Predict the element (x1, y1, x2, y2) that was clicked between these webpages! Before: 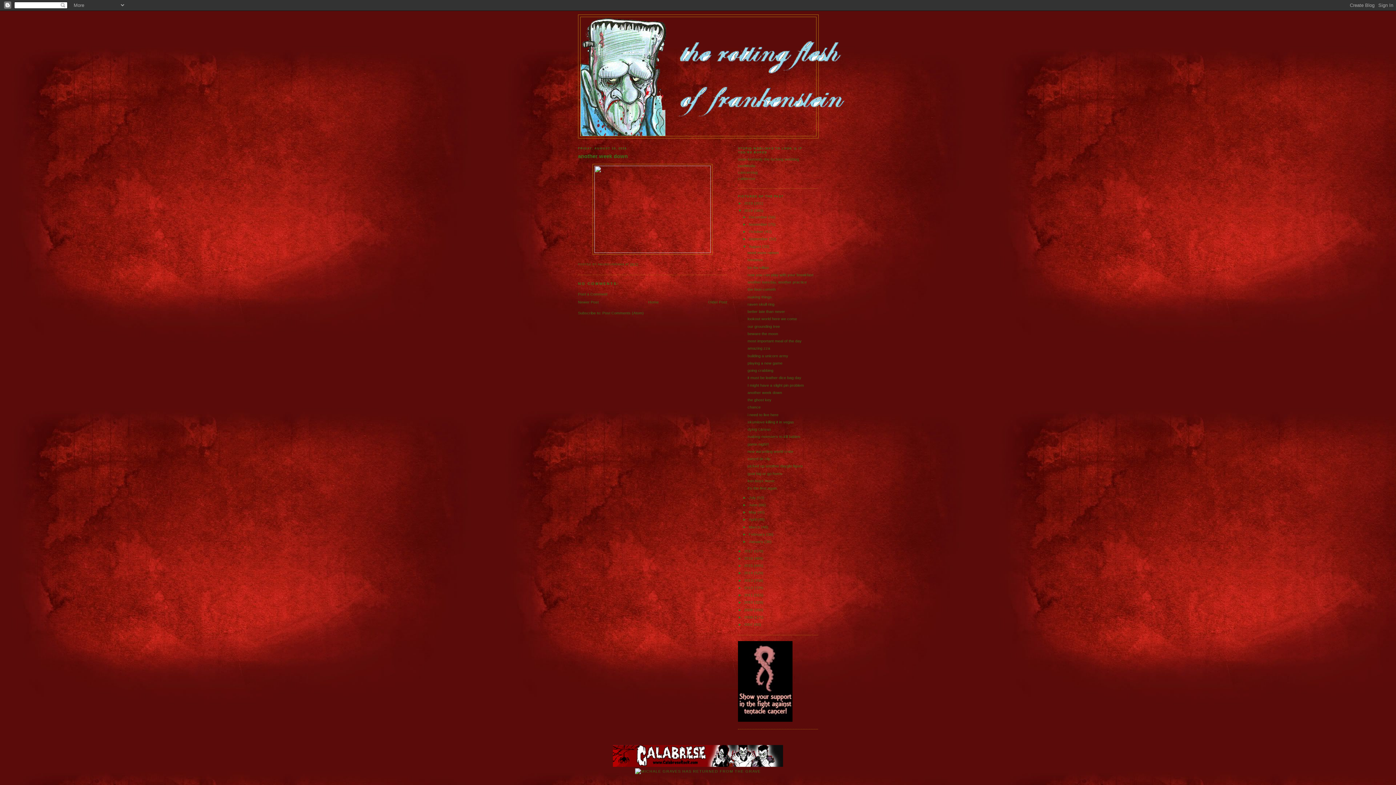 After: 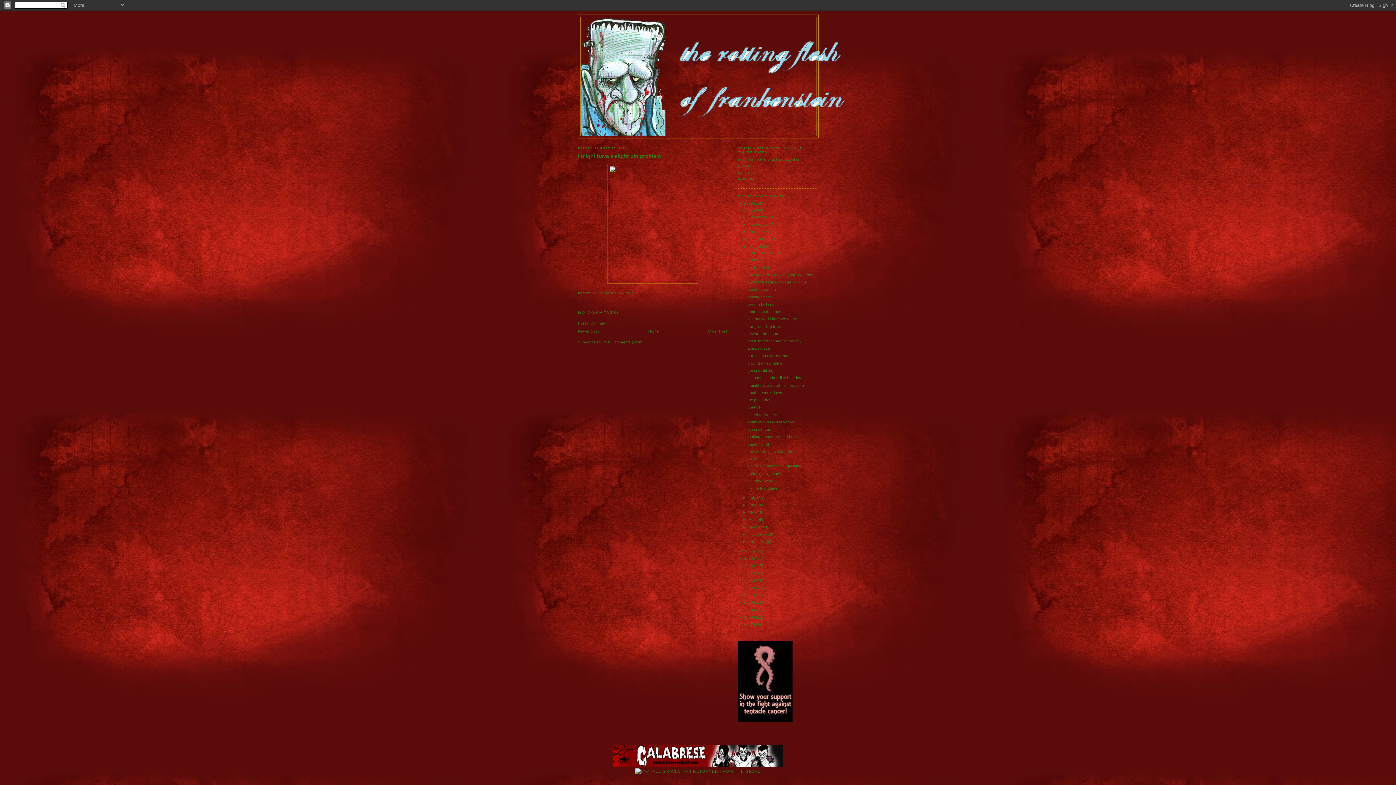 Action: bbox: (747, 383, 804, 387) label: I might have a slight pin problem